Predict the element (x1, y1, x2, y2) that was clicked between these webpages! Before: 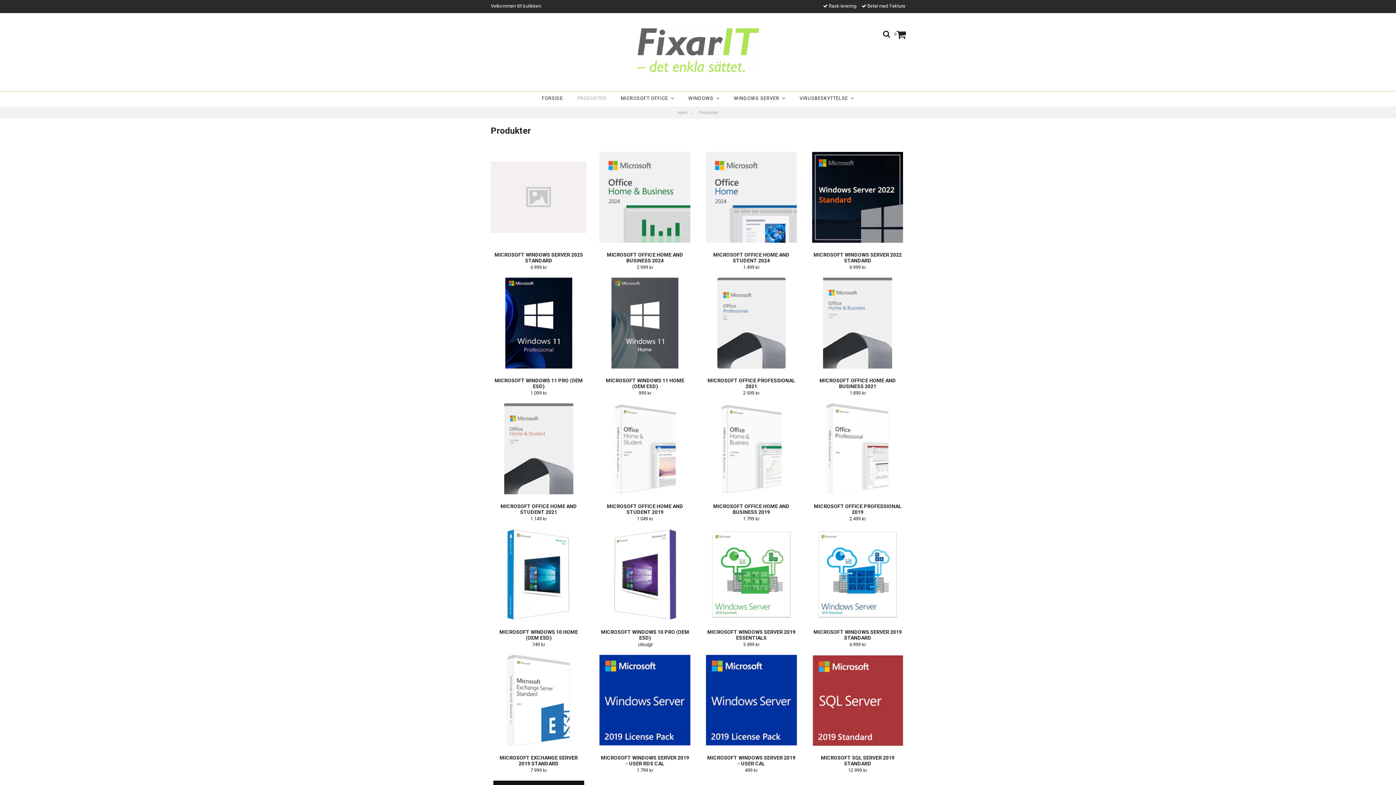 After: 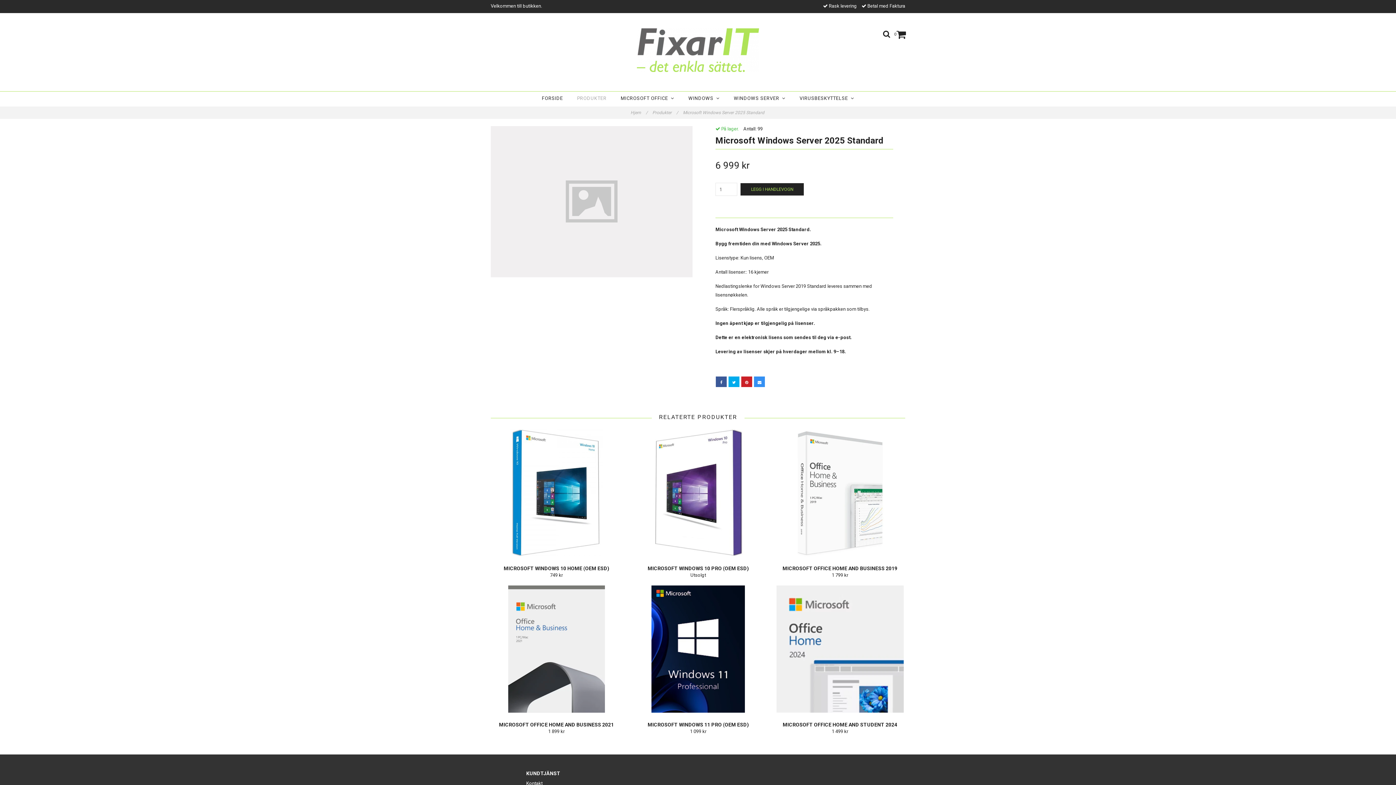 Action: bbox: (494, 252, 583, 263) label: MICROSOFT WINDOWS SERVER 2025 STANDARD